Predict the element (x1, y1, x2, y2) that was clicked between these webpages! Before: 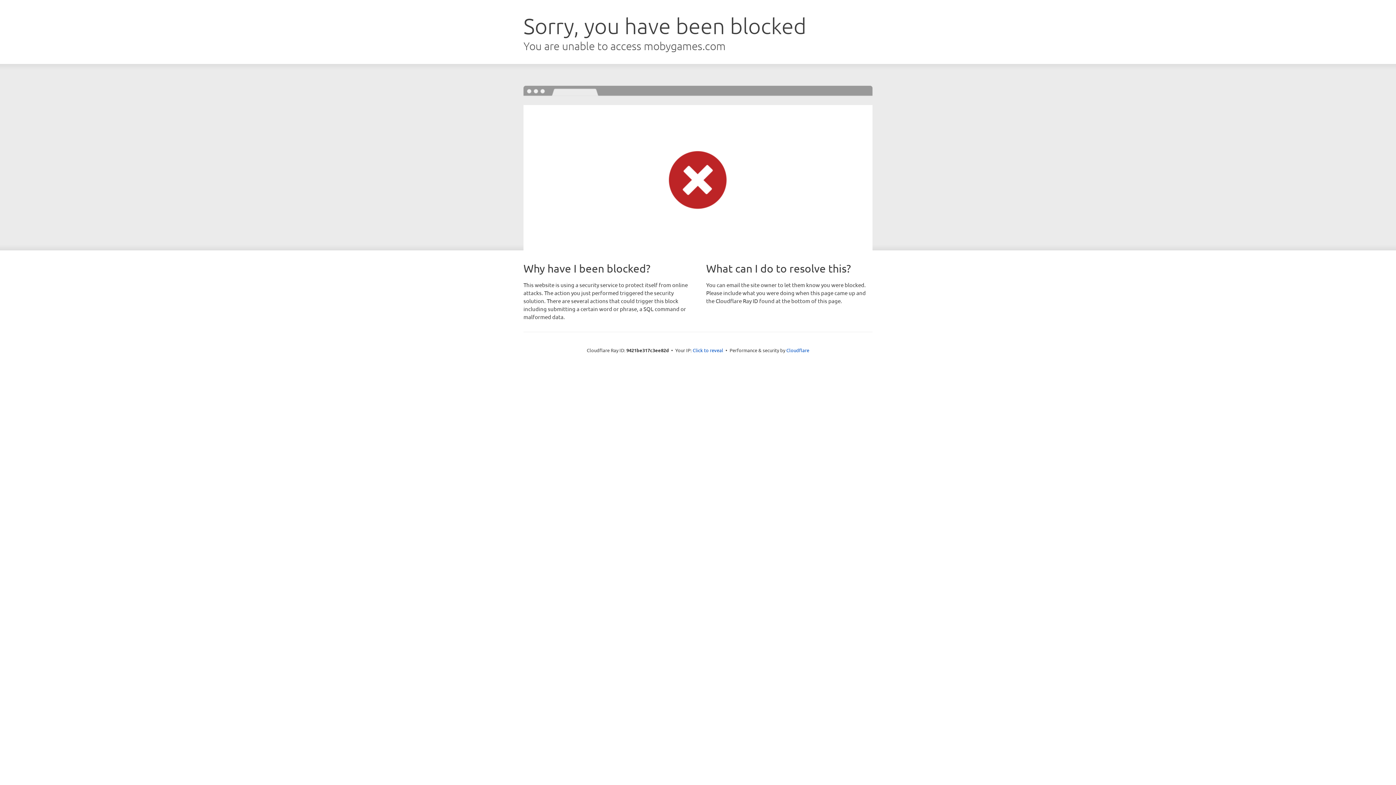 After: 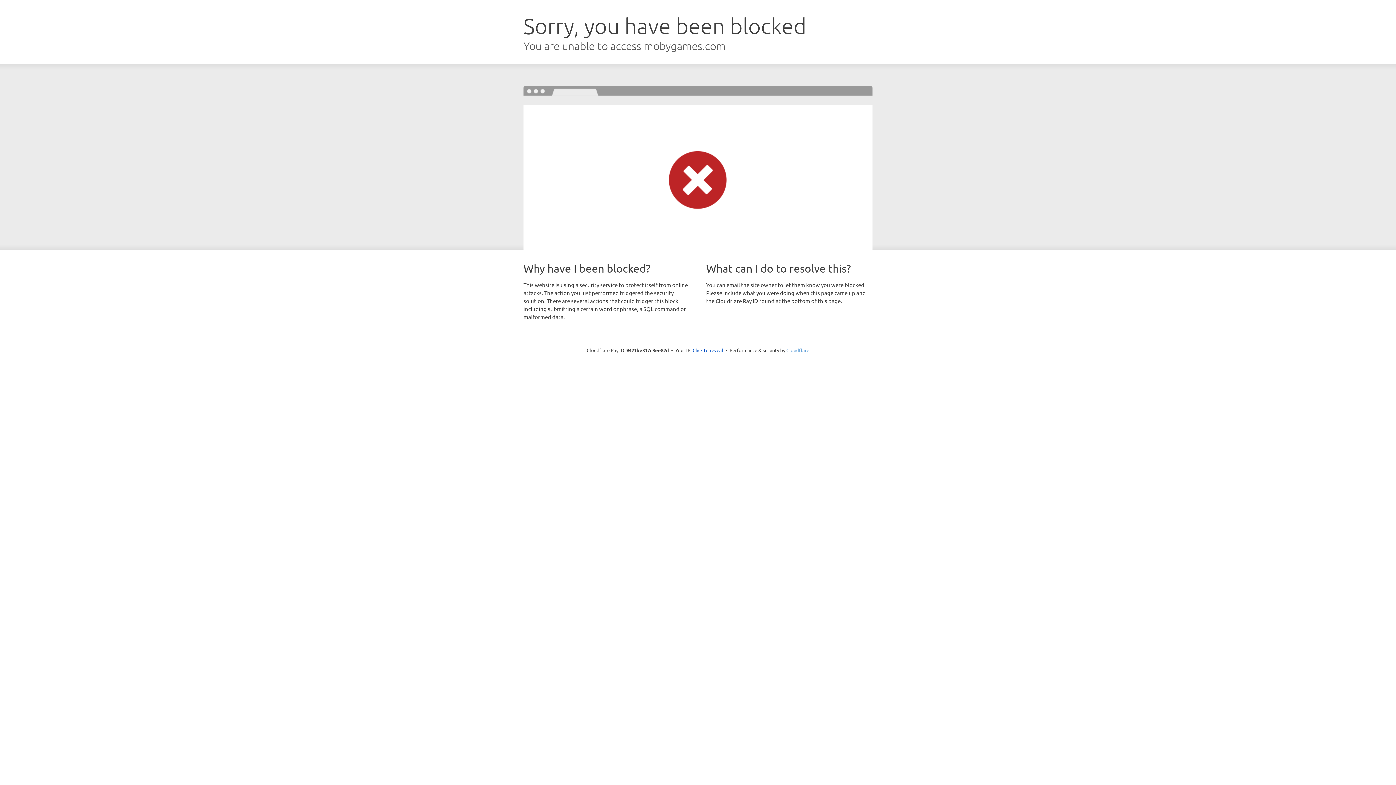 Action: bbox: (786, 347, 809, 353) label: Cloudflare